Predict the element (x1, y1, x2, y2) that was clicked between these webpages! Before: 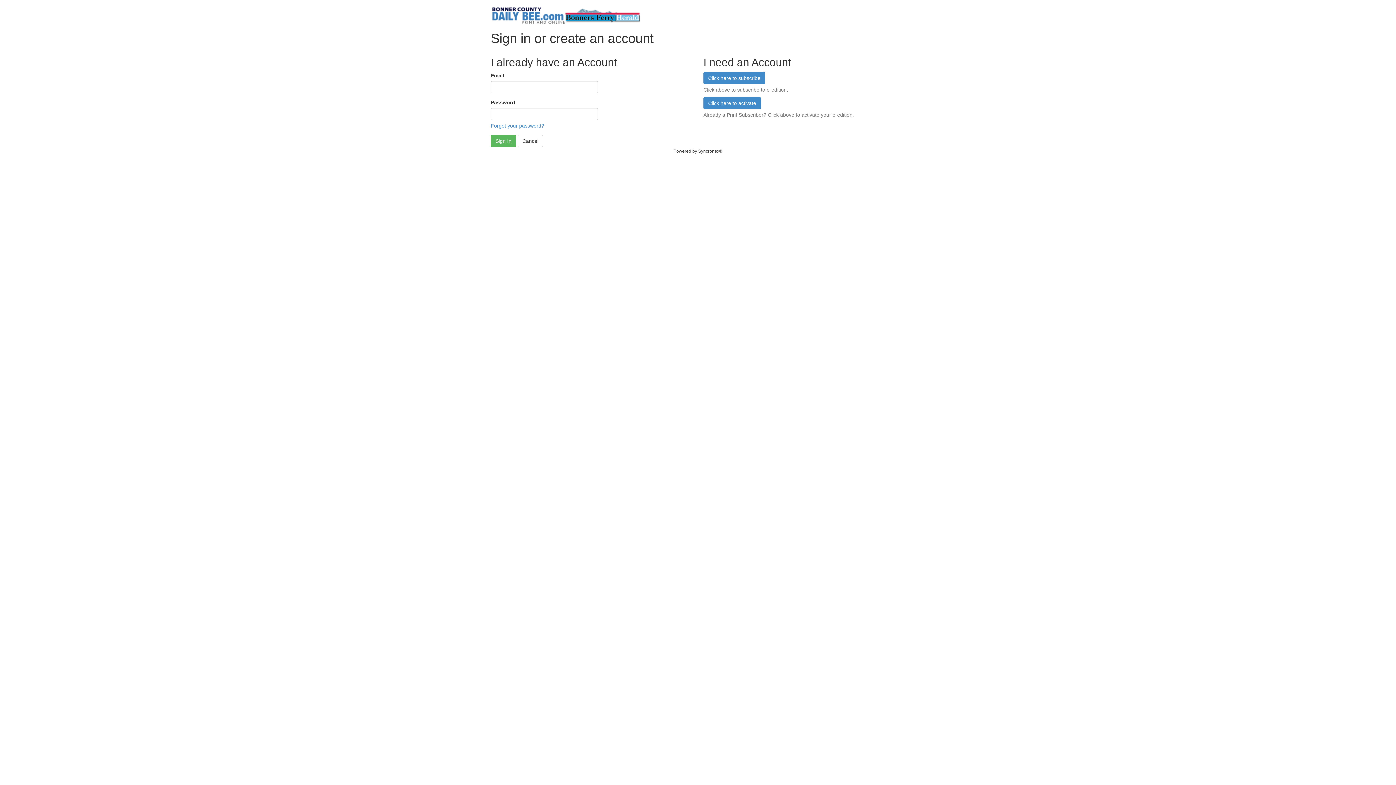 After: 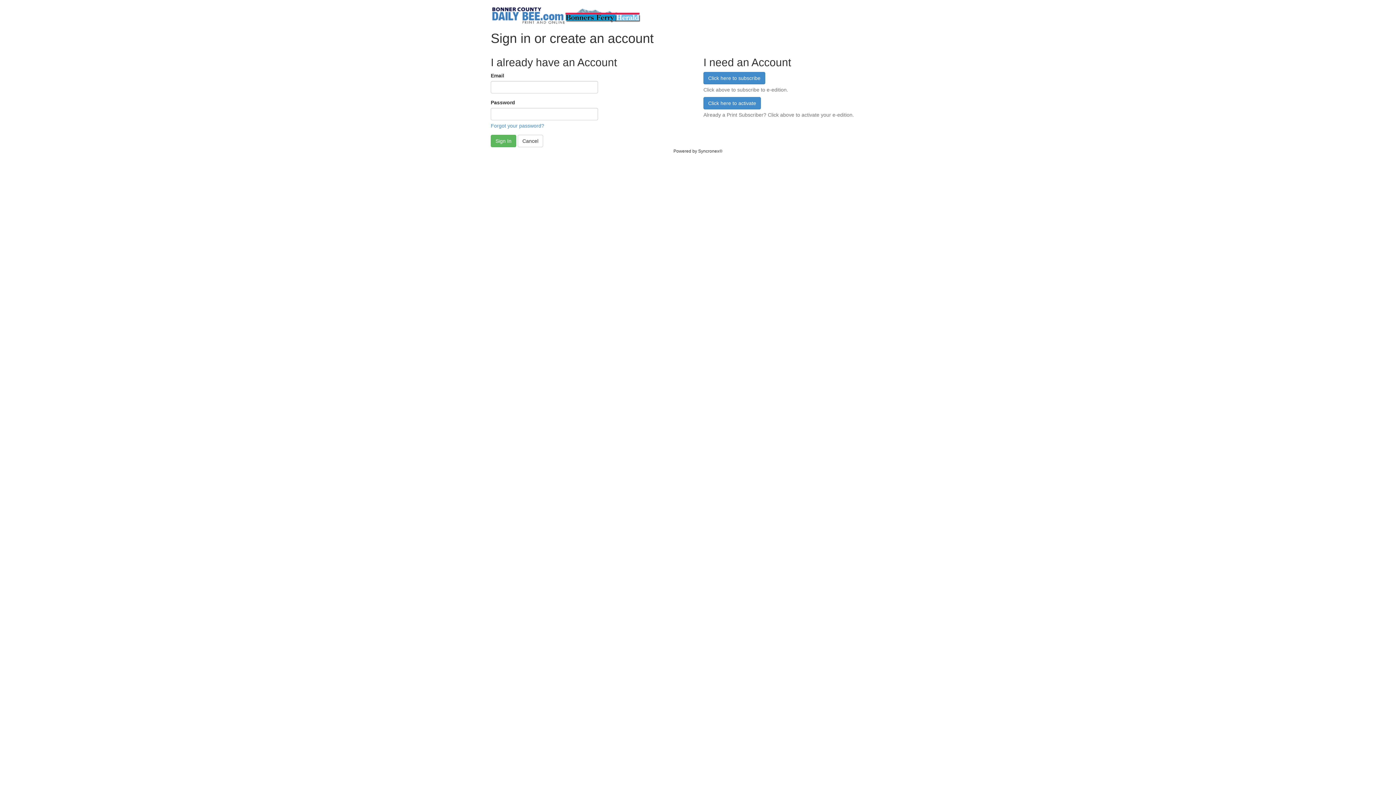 Action: bbox: (490, 7, 905, 24)